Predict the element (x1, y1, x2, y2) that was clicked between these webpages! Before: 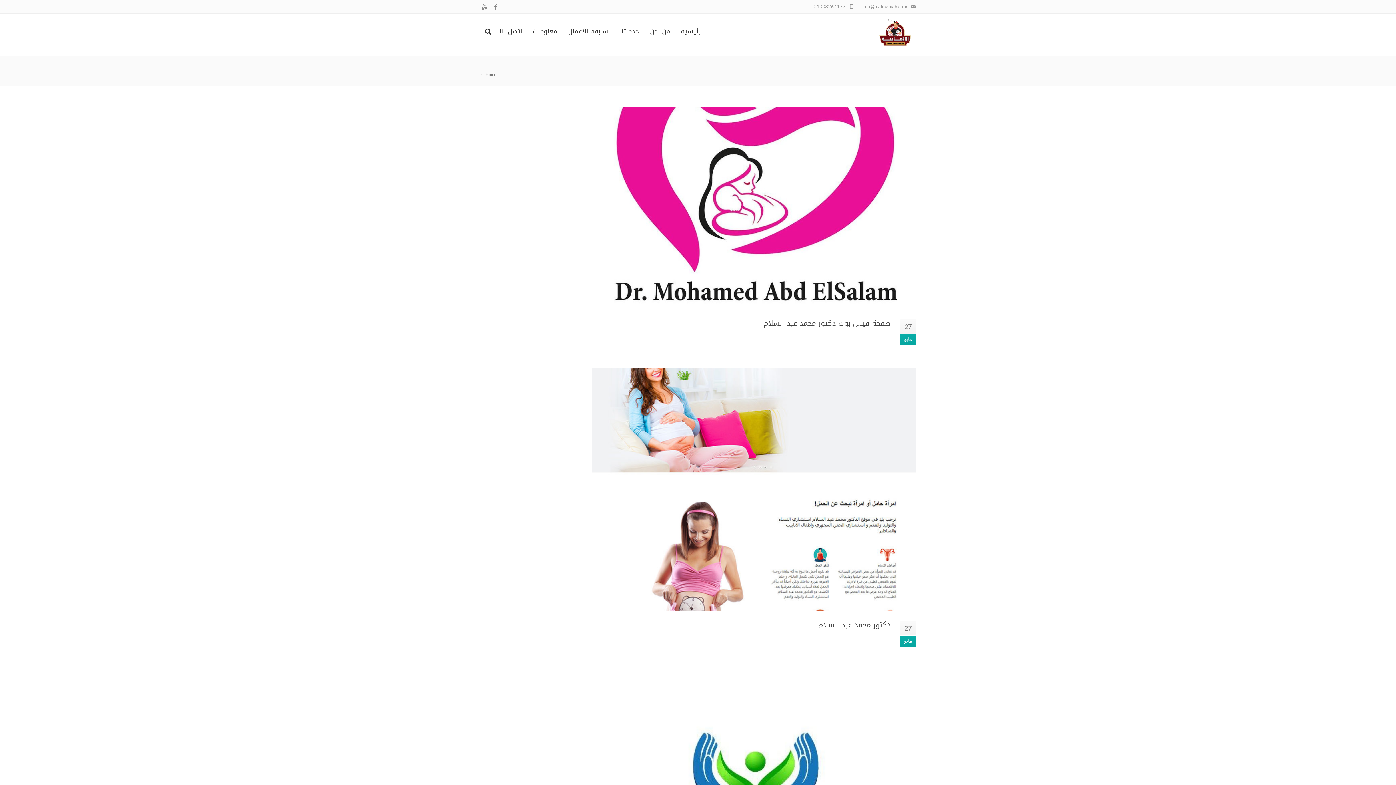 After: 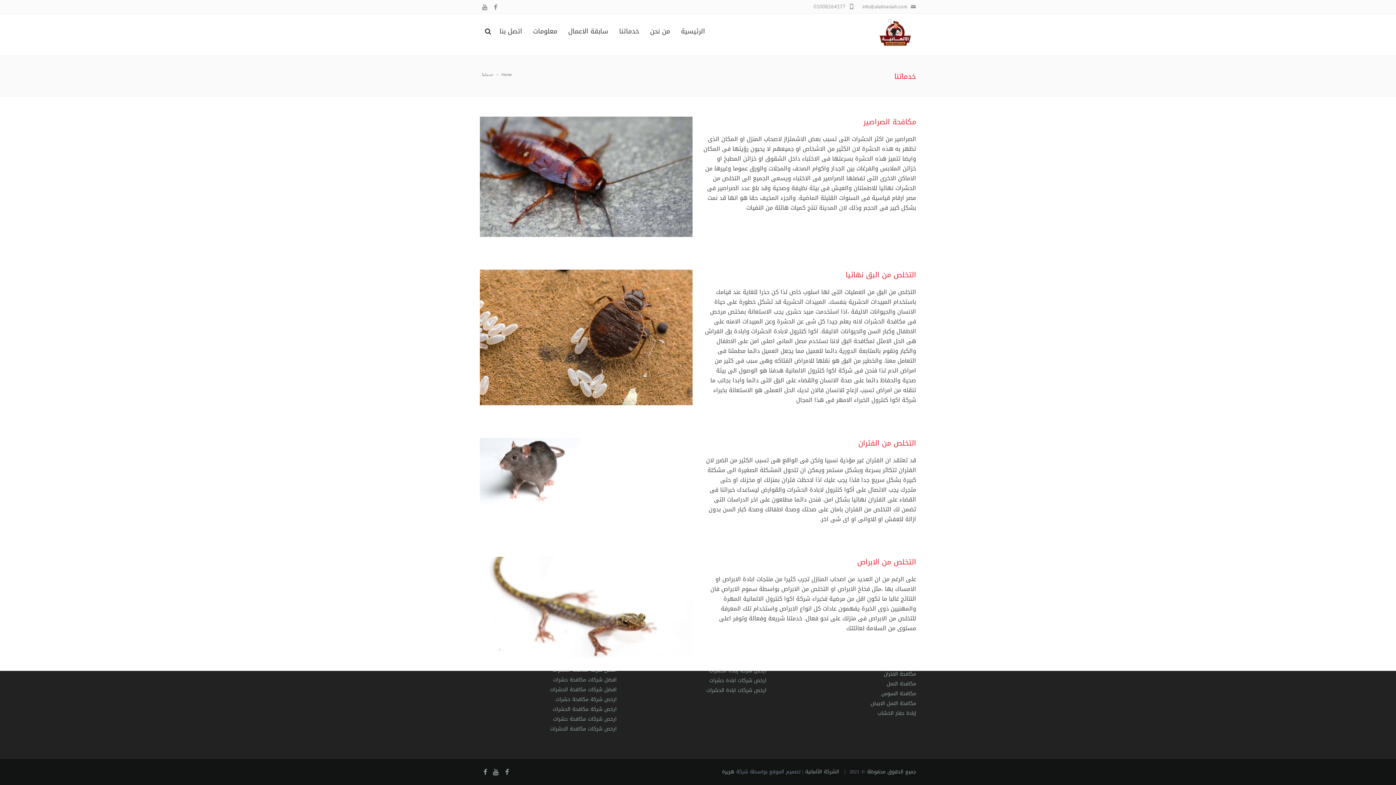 Action: label: خدماتنا bbox: (613, 13, 644, 47)